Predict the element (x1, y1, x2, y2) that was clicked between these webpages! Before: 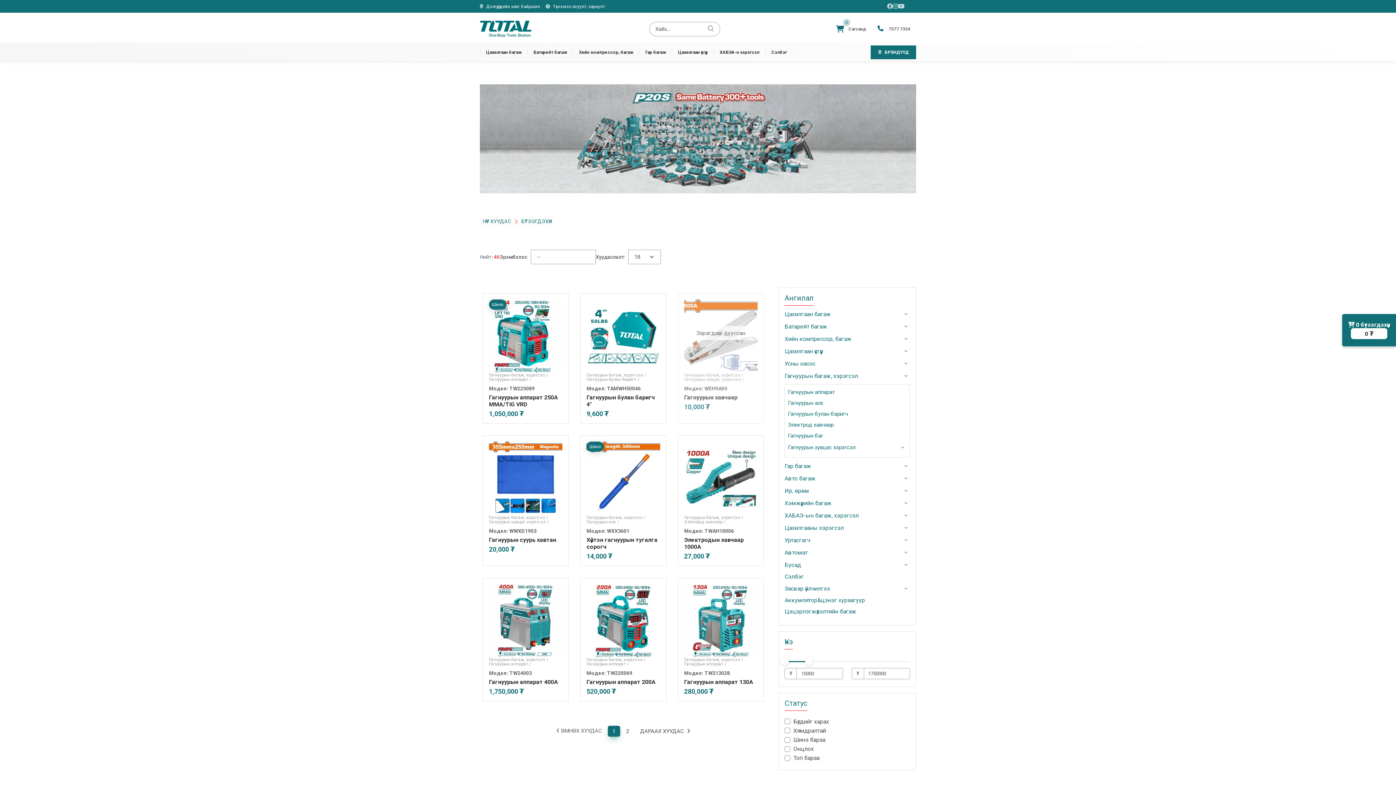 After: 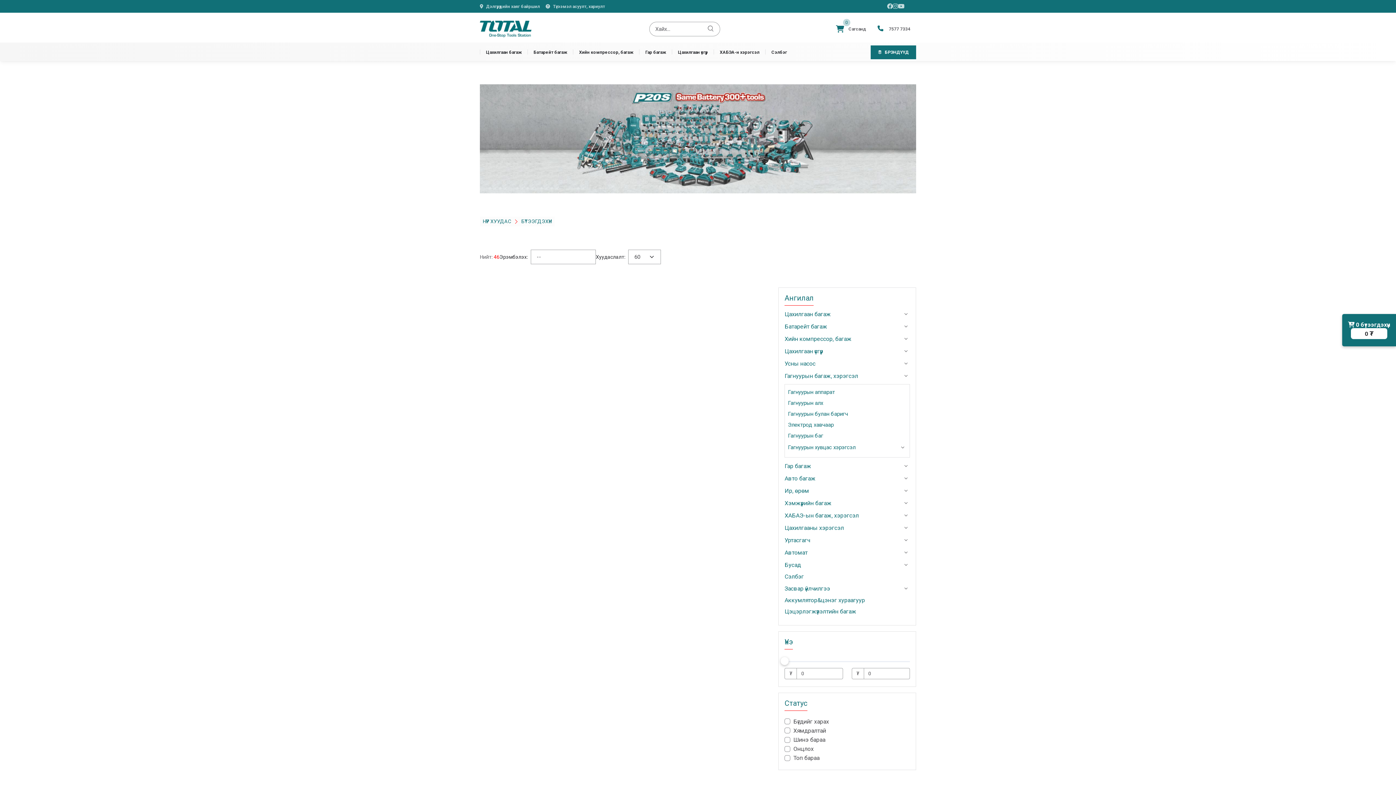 Action: label: Next bbox: (635, 726, 695, 737)